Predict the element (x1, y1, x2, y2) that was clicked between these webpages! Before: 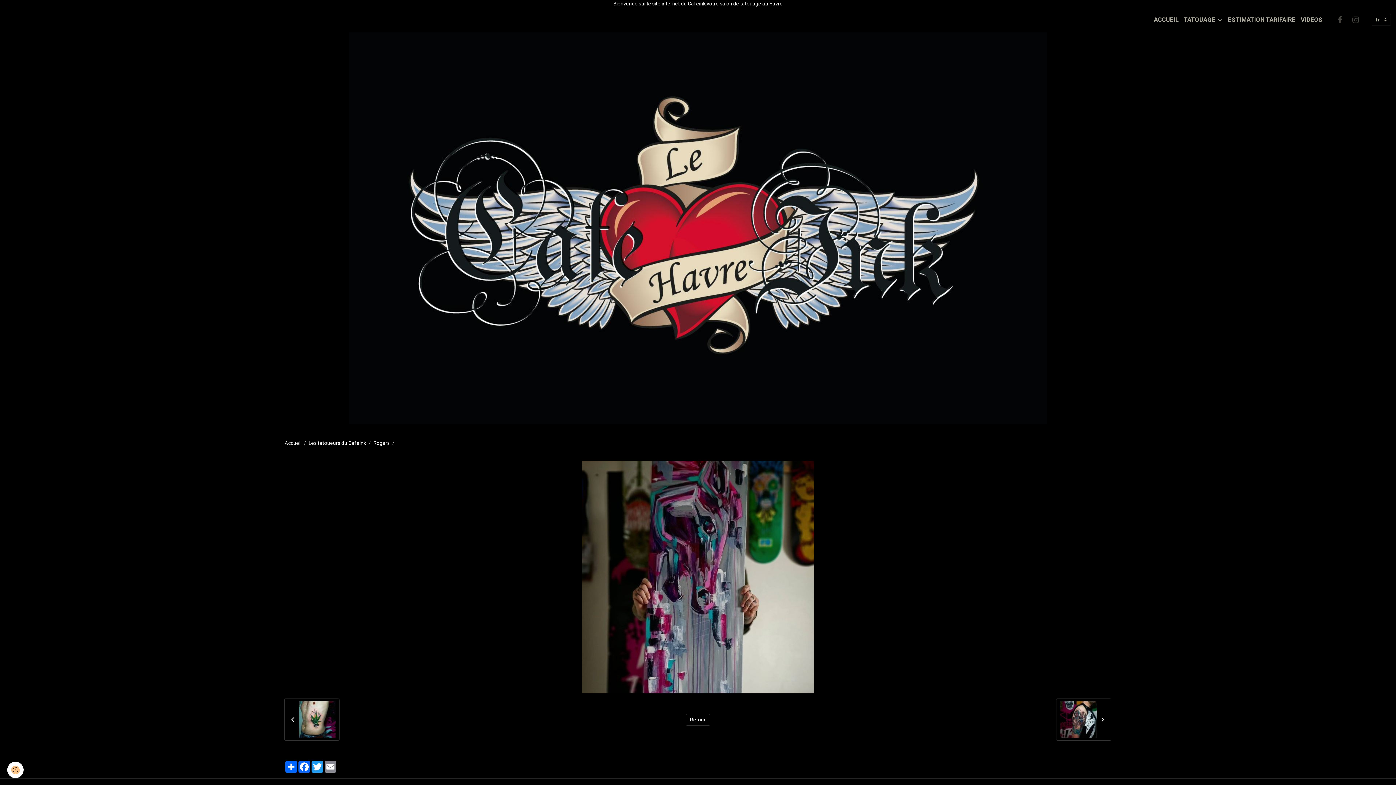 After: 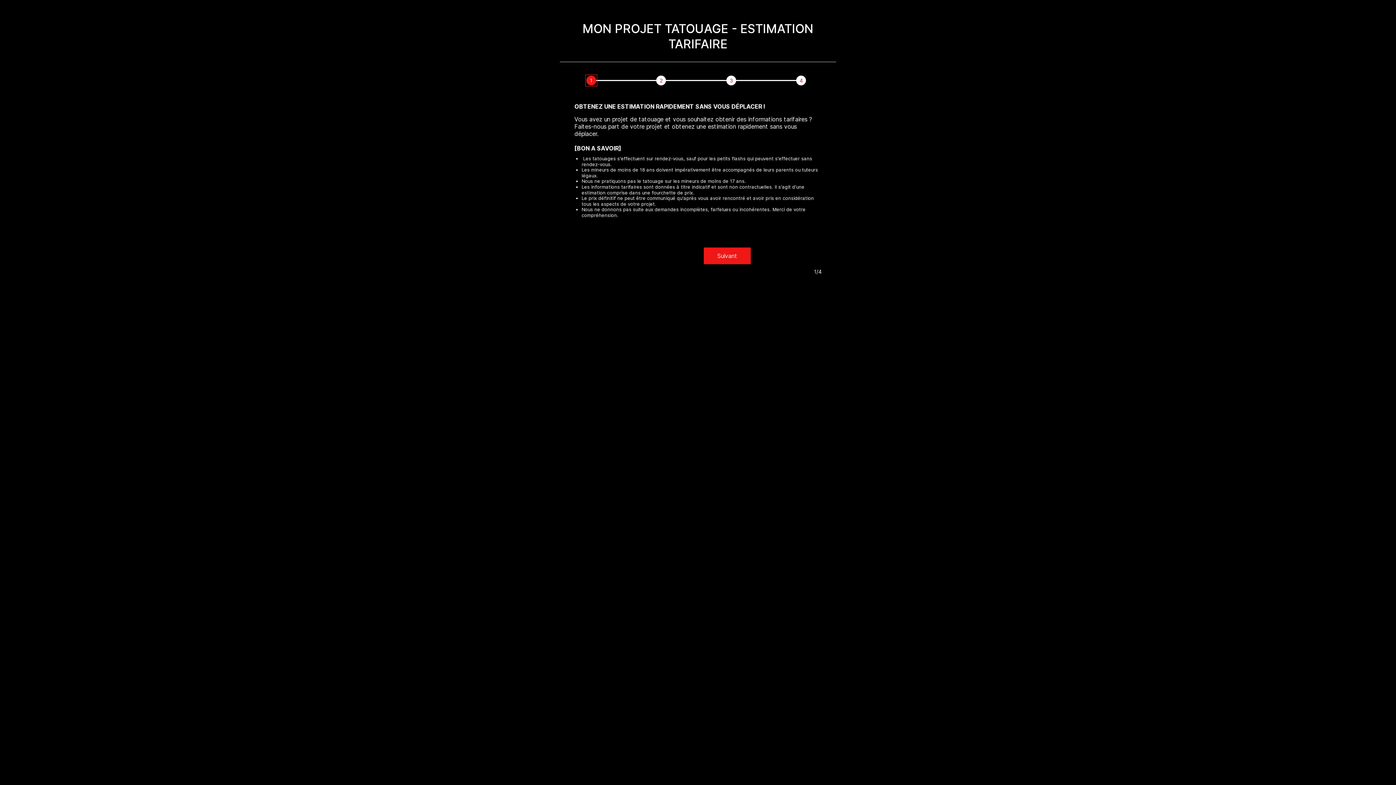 Action: label: ESTIMATION TARIFAIRE bbox: (1225, 12, 1298, 26)